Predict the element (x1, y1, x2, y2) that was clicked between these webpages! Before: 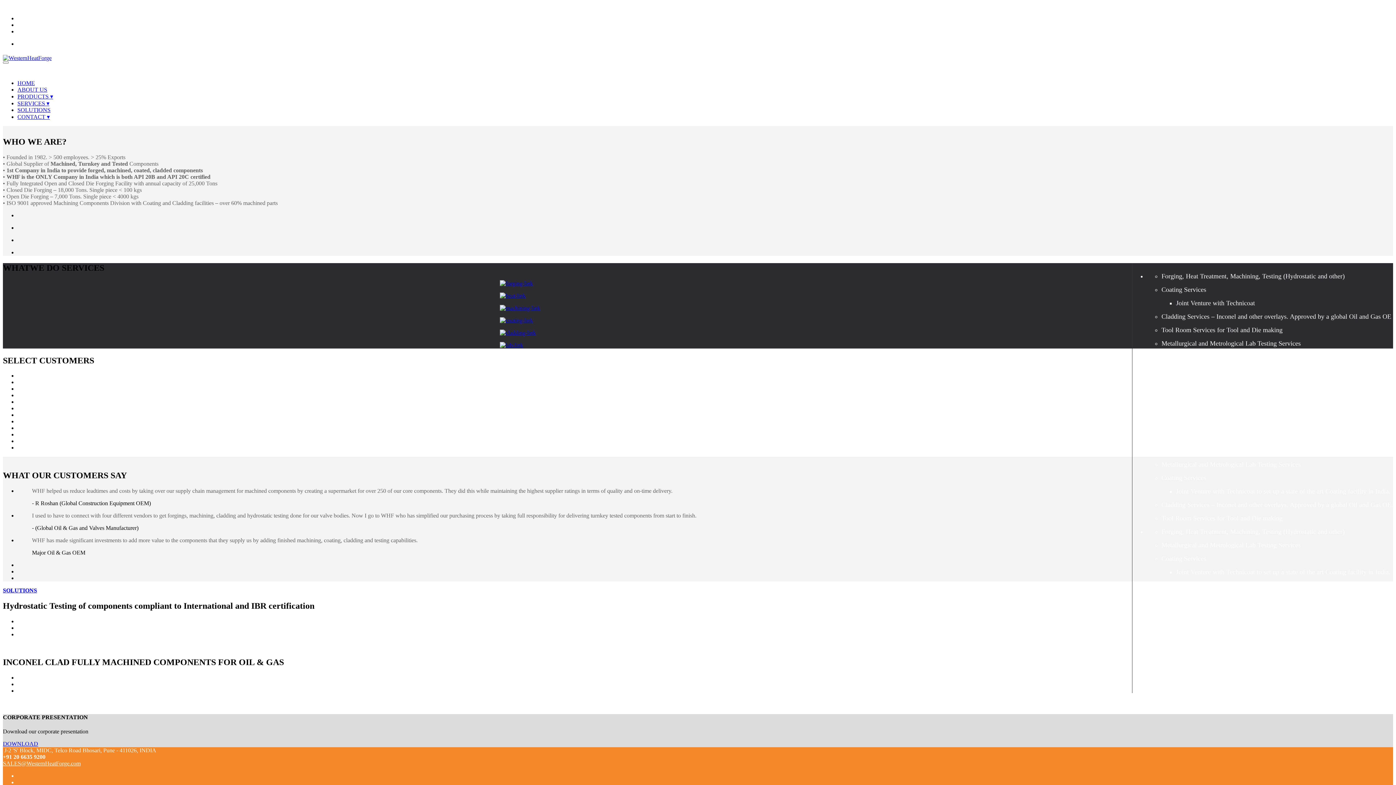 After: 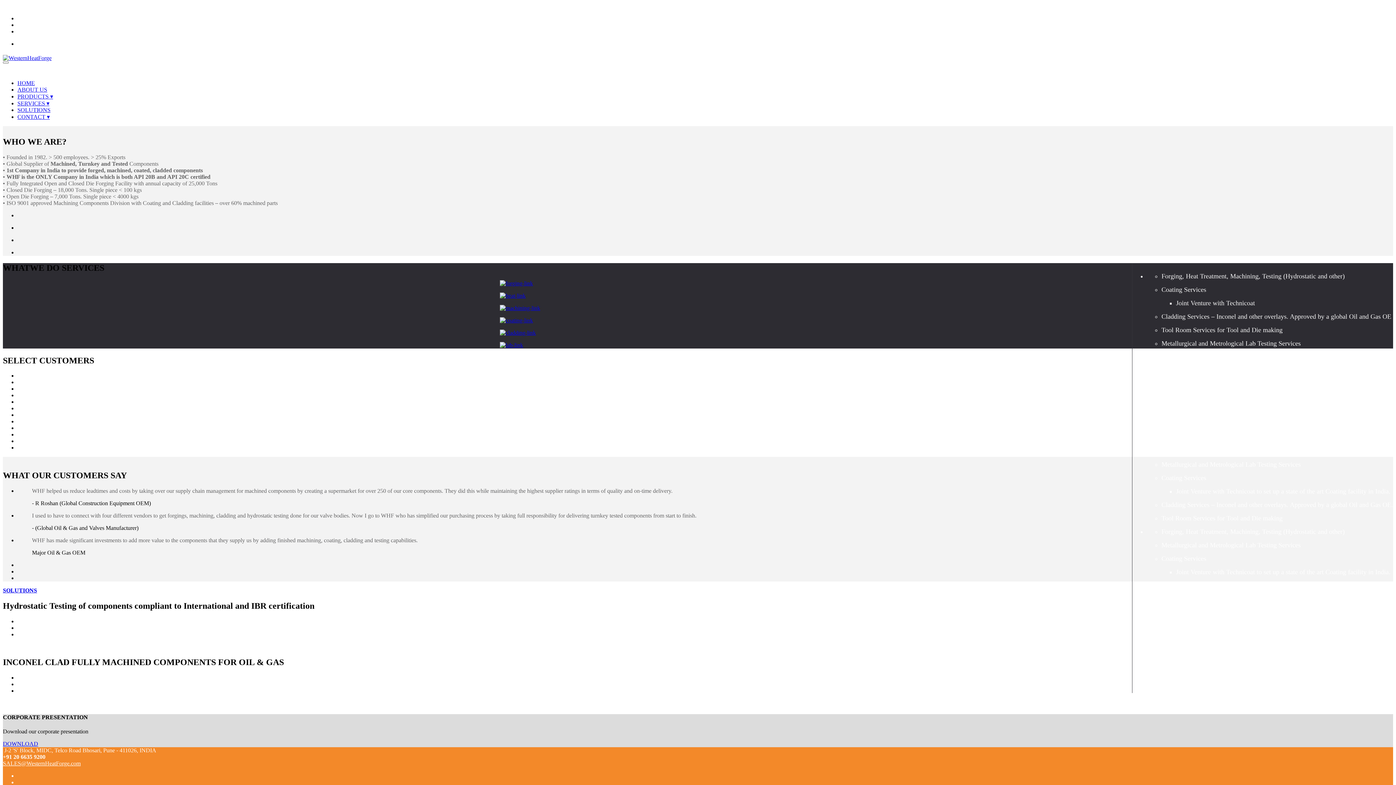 Action: bbox: (2, 54, 51, 61)